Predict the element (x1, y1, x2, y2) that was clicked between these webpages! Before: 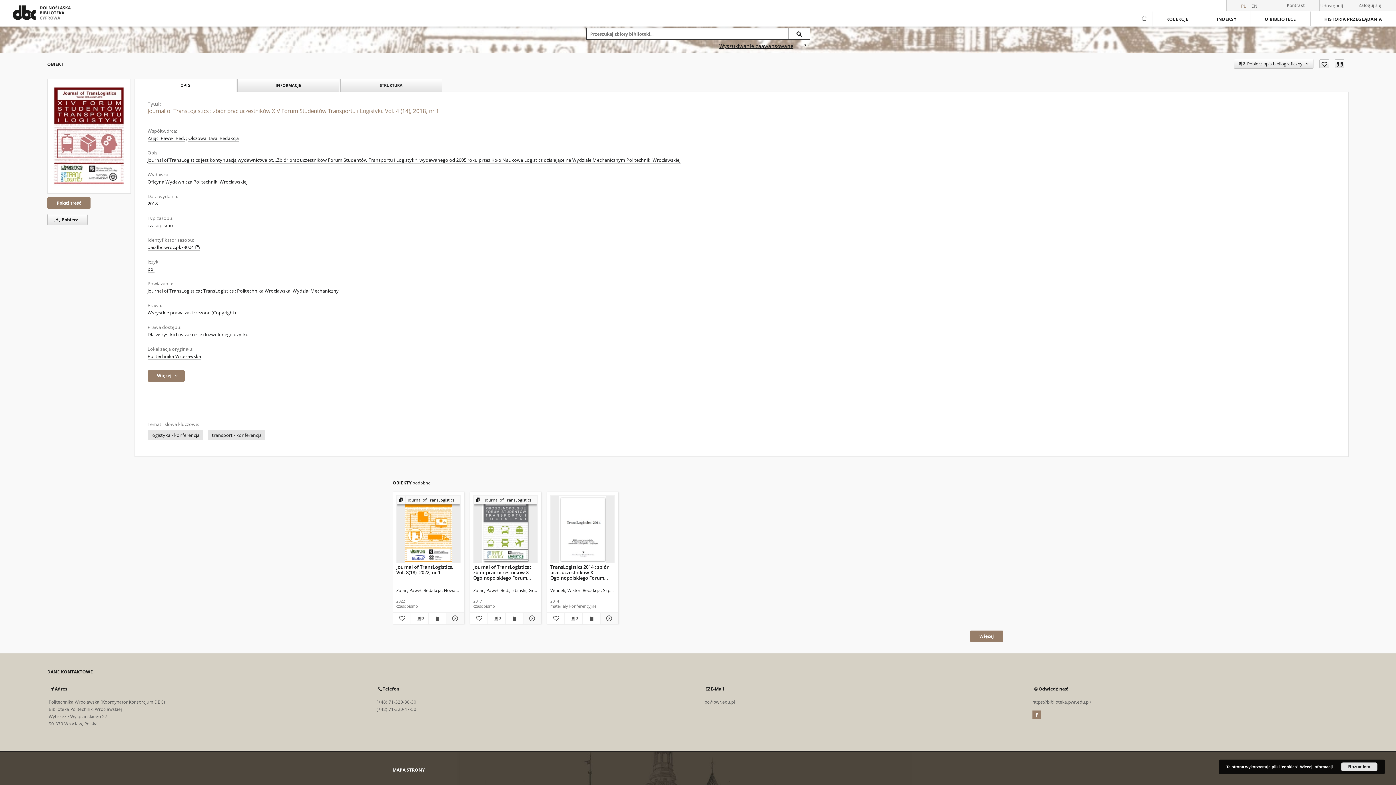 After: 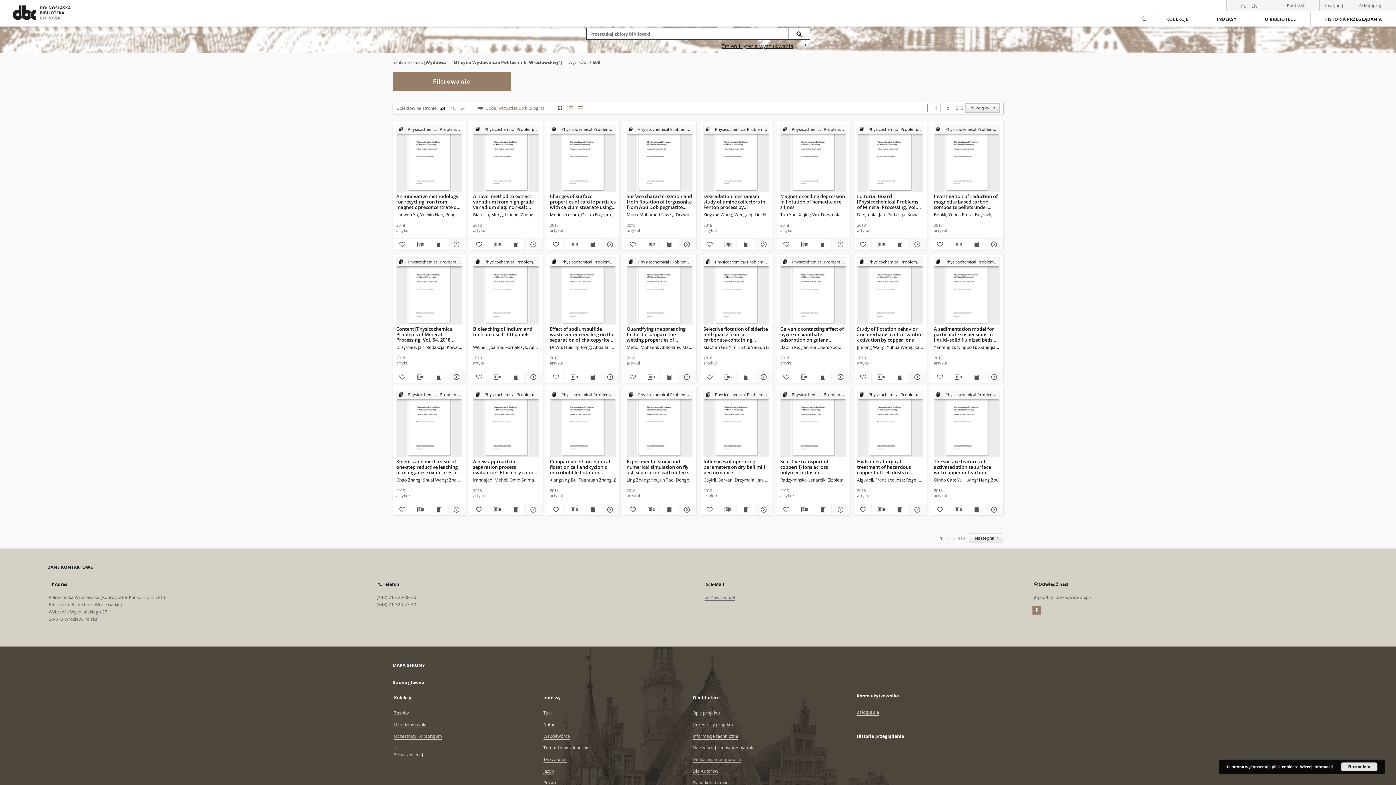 Action: bbox: (147, 178, 247, 185) label: Oficyna Wydawnicza Politechniki Wrocławskiej